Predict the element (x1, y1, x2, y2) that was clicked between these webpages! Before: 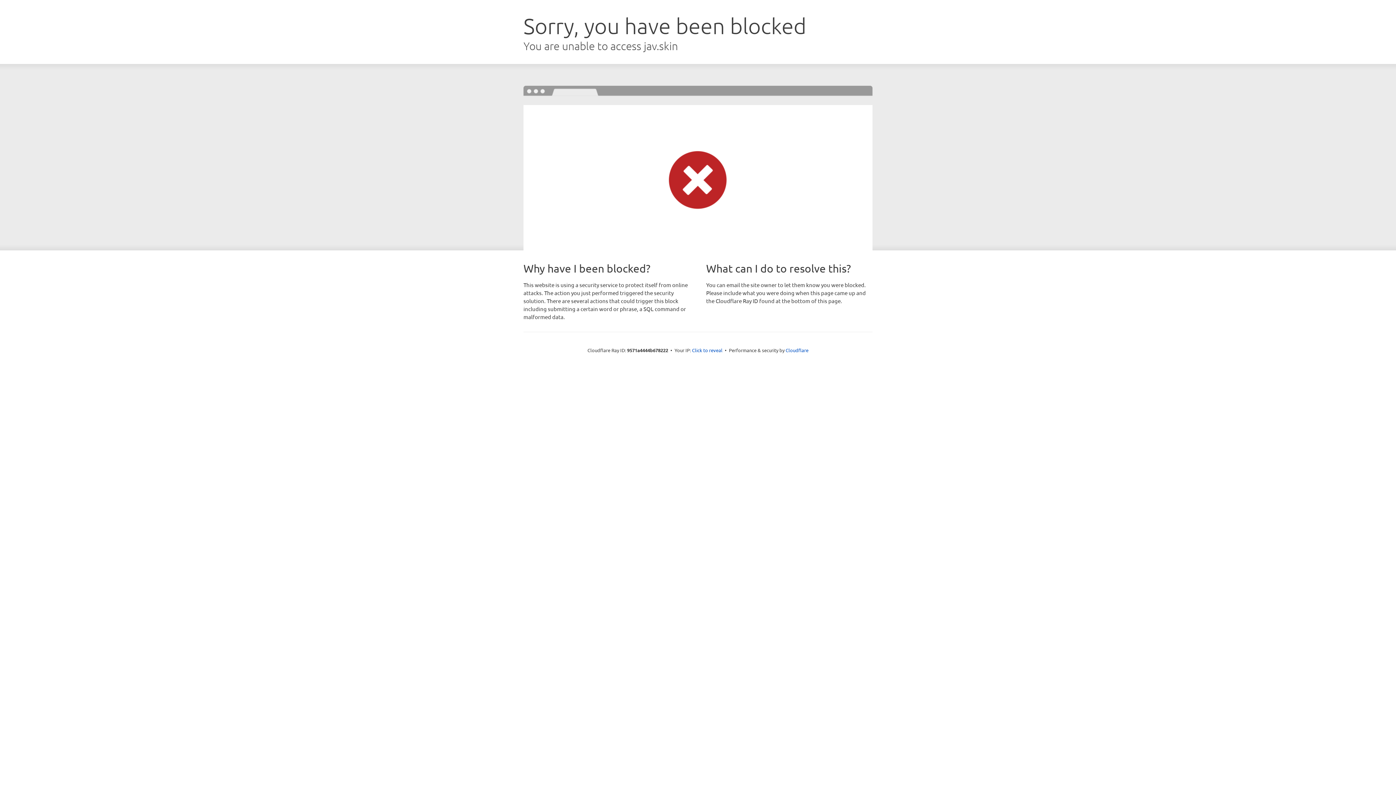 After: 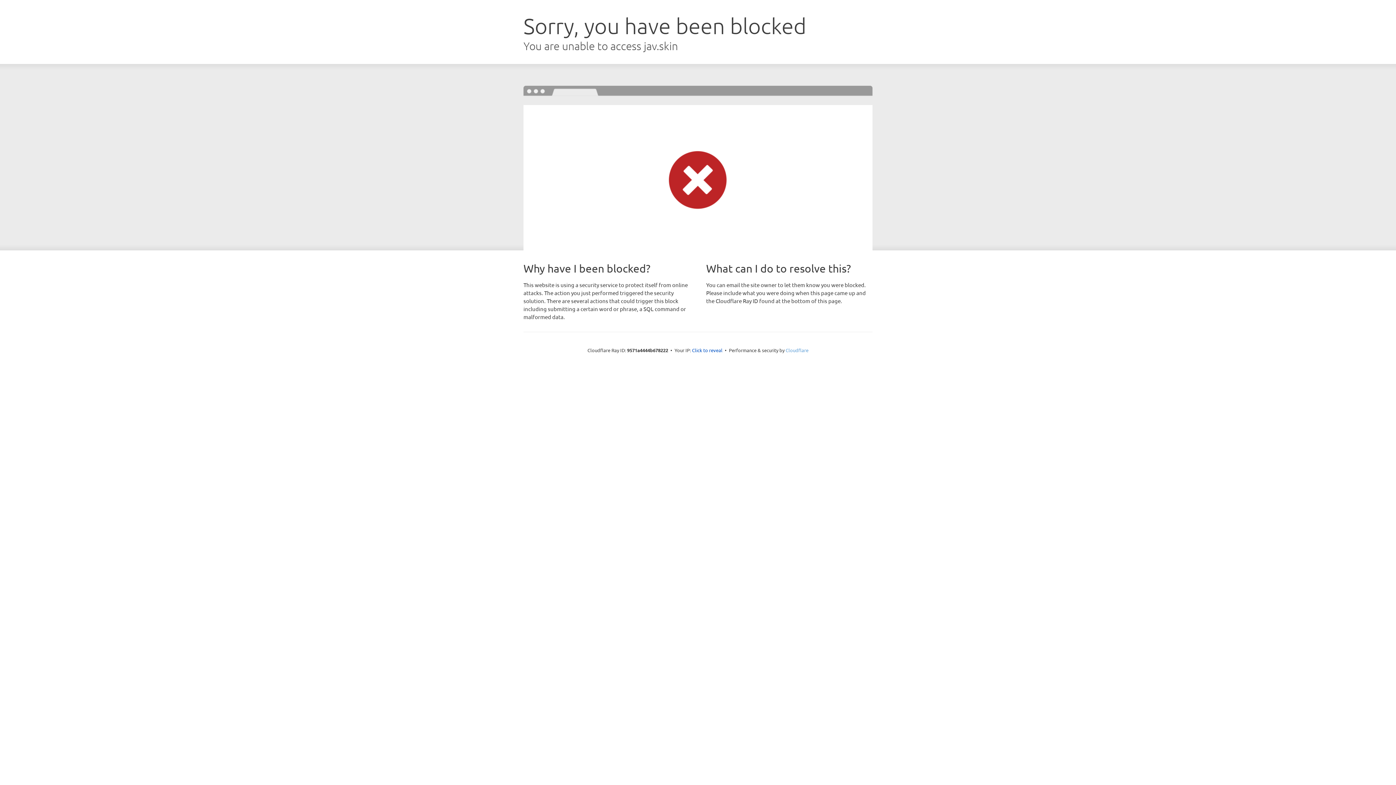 Action: bbox: (785, 347, 808, 353) label: Cloudflare